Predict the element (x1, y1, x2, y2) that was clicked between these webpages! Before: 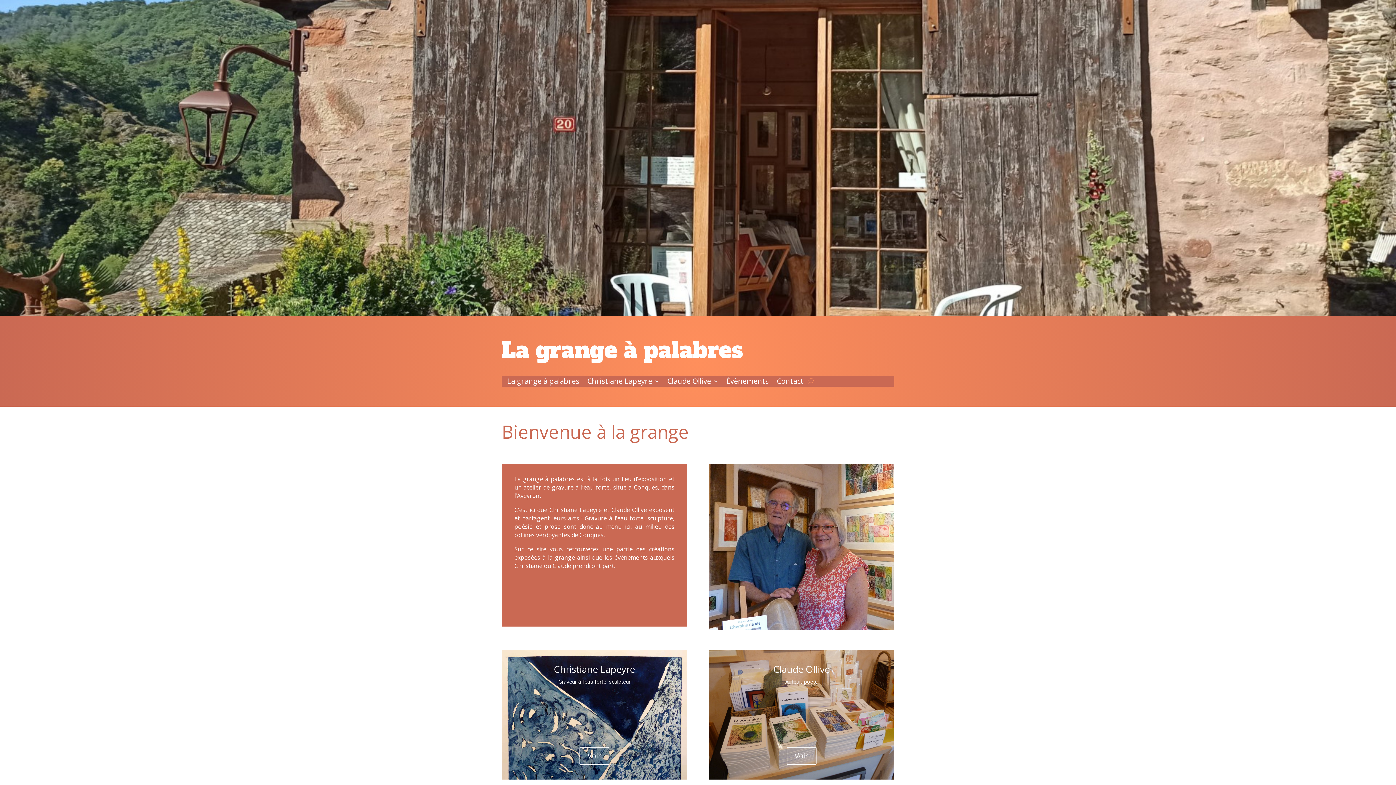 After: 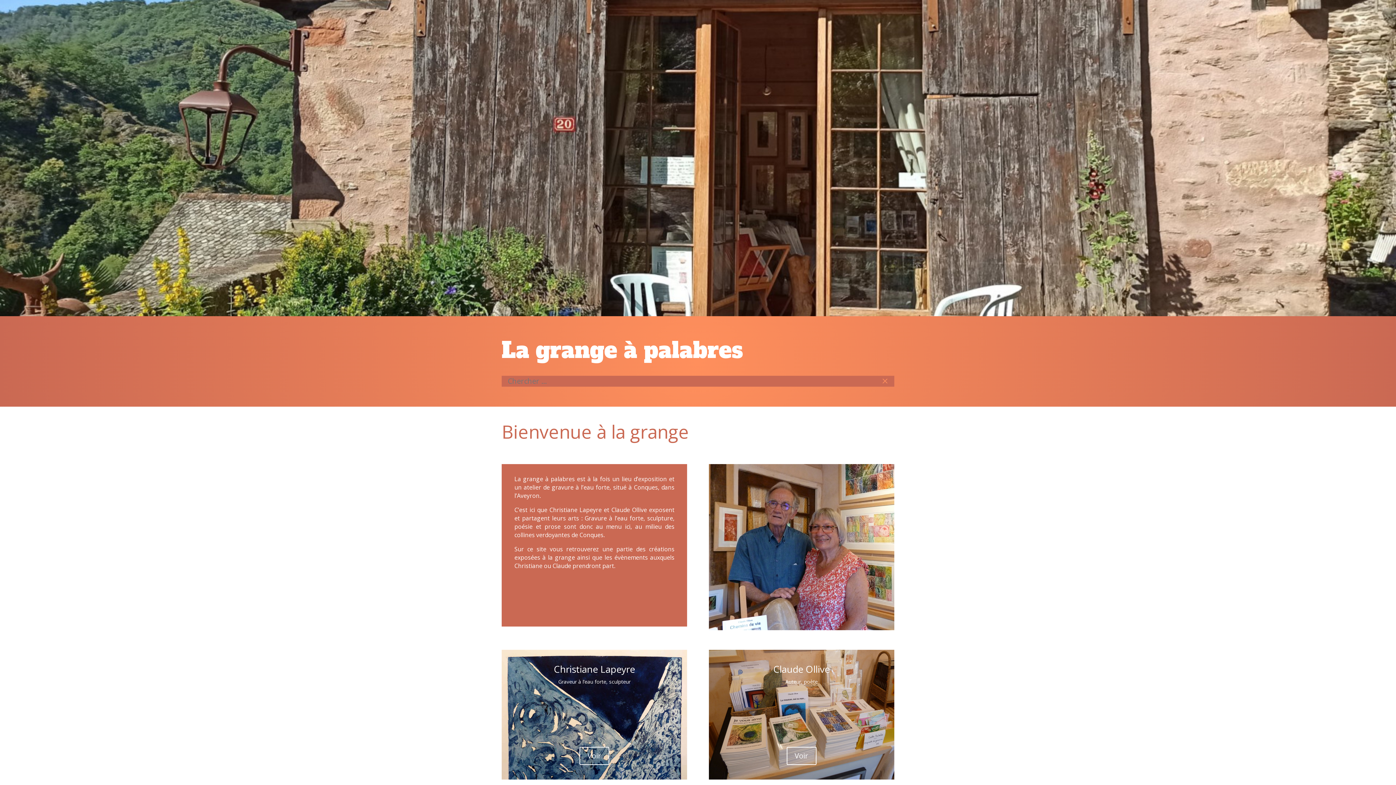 Action: bbox: (807, 375, 813, 386)